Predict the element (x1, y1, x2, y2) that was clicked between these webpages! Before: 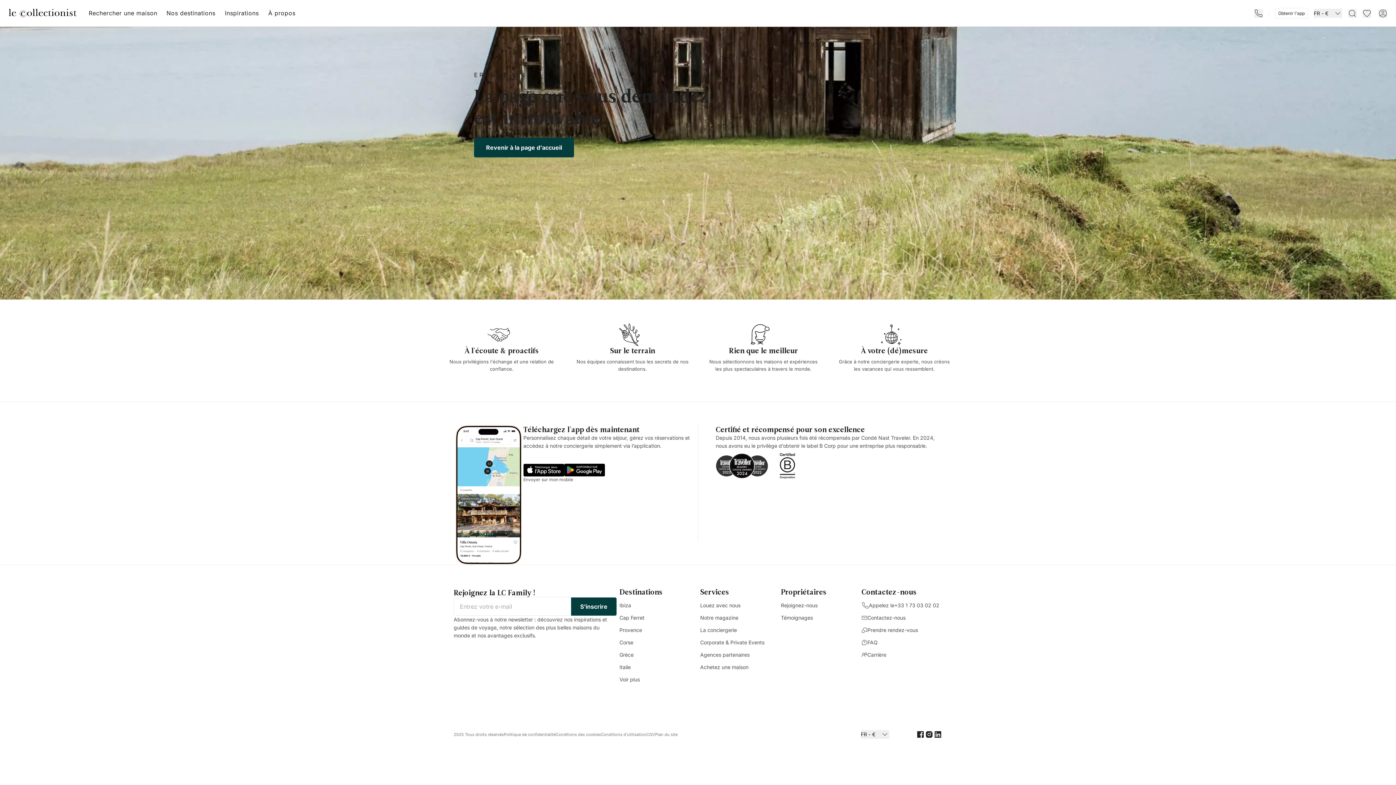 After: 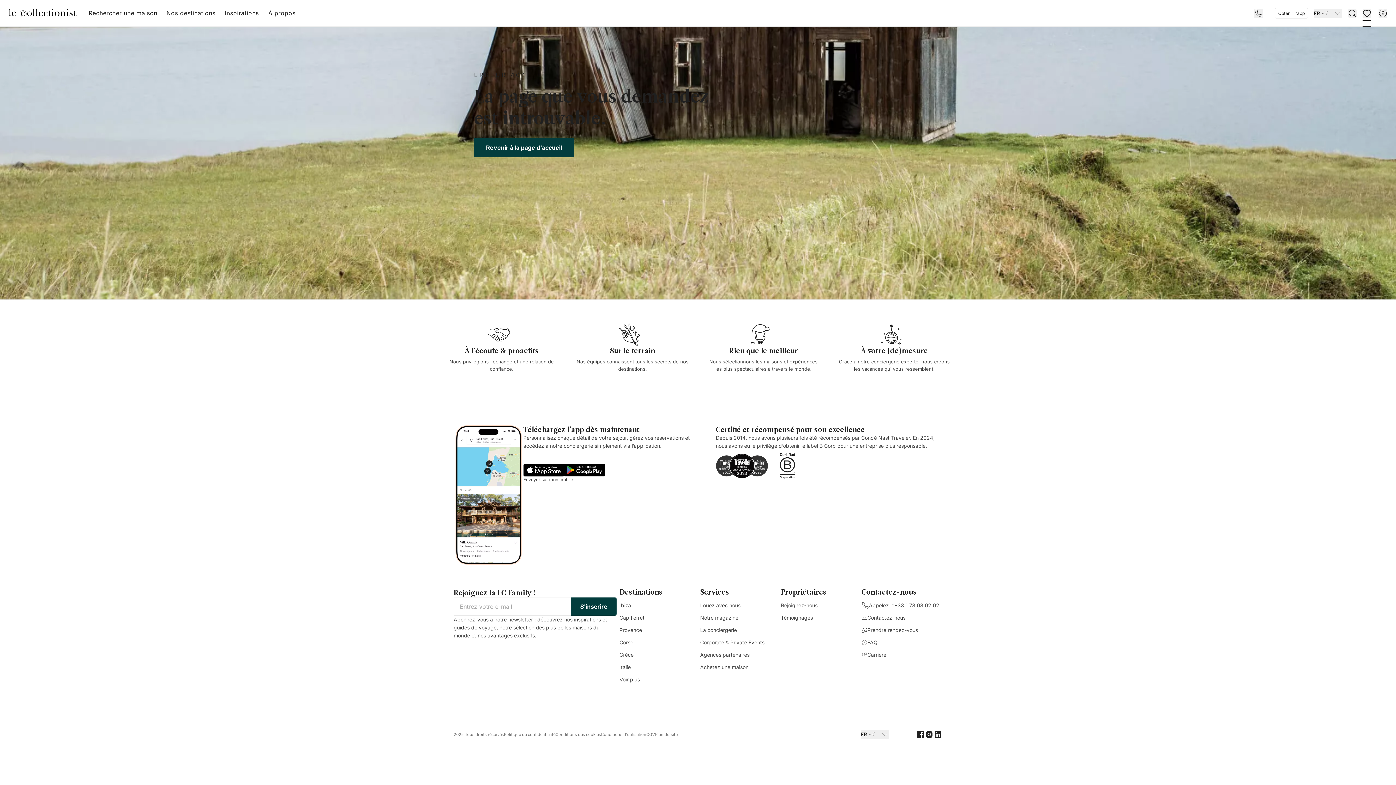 Action: label: Mes coups de cœur bbox: (1362, 8, 1371, 17)